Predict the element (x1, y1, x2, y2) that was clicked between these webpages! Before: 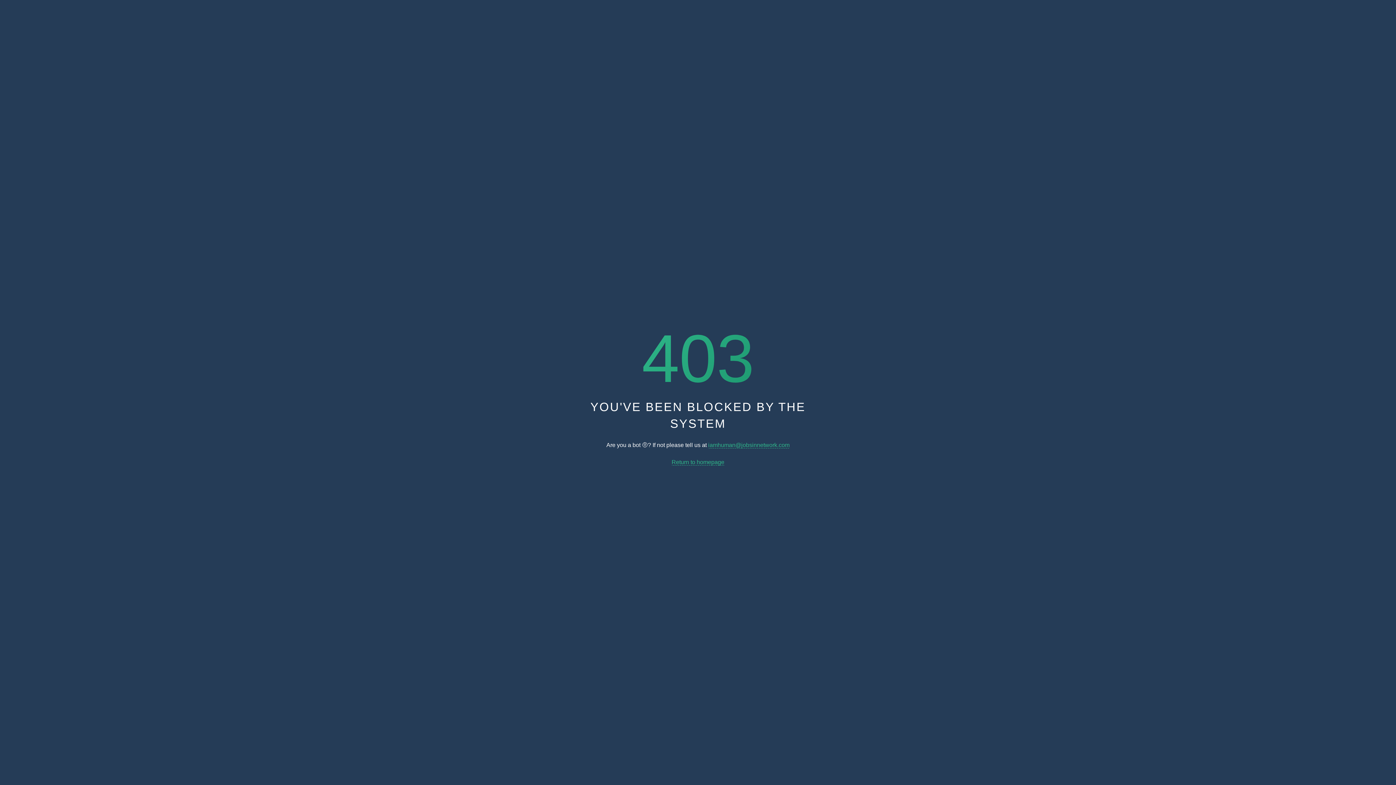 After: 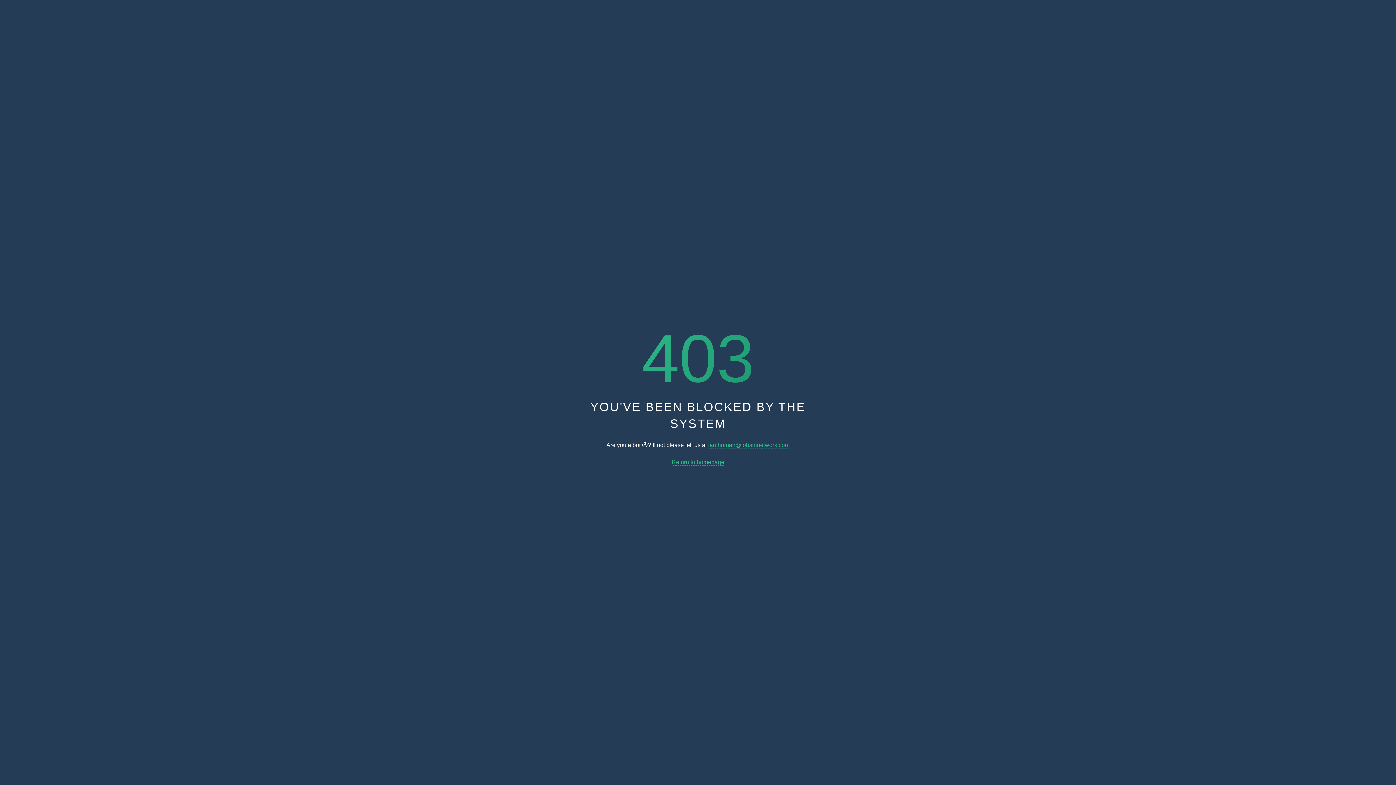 Action: label: iamhuman@jobsinnetwork.com bbox: (708, 442, 789, 448)